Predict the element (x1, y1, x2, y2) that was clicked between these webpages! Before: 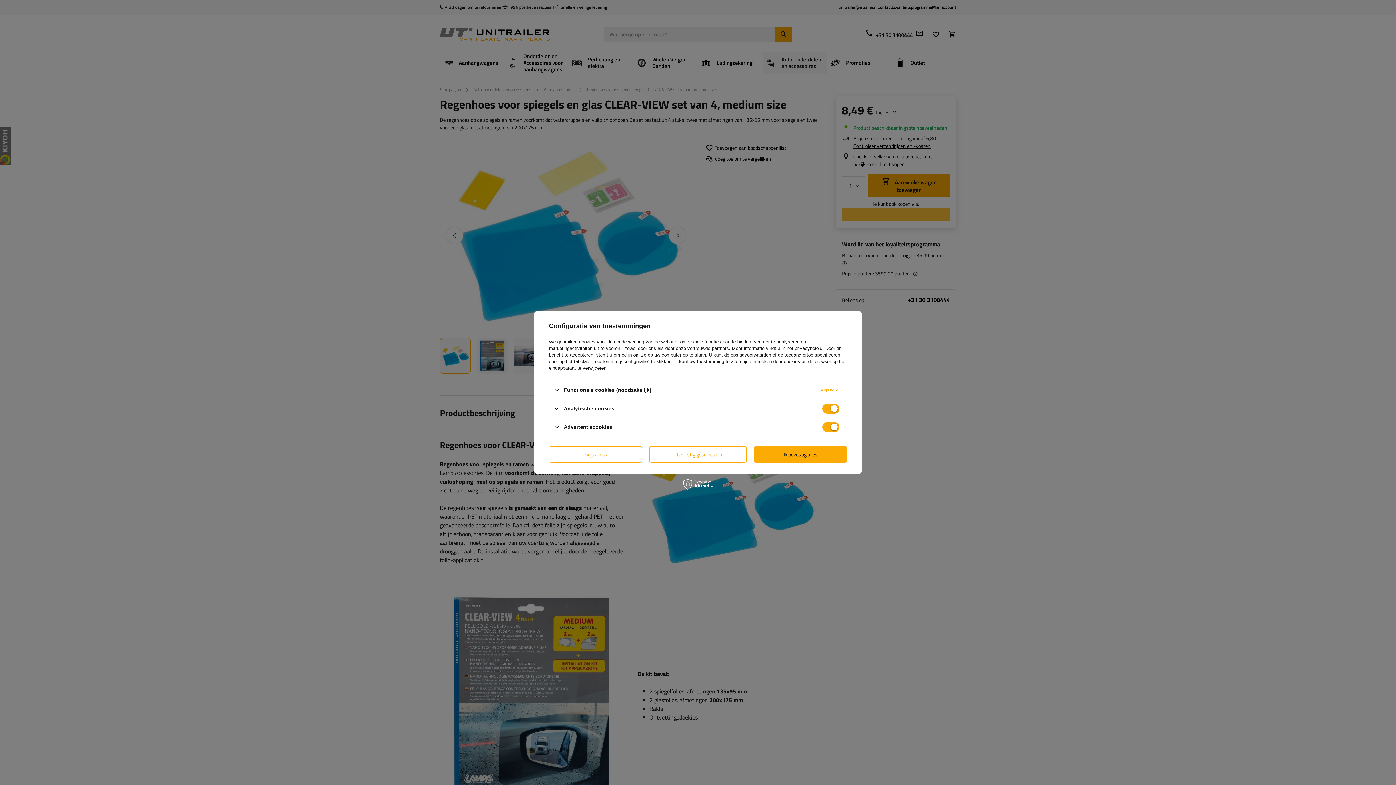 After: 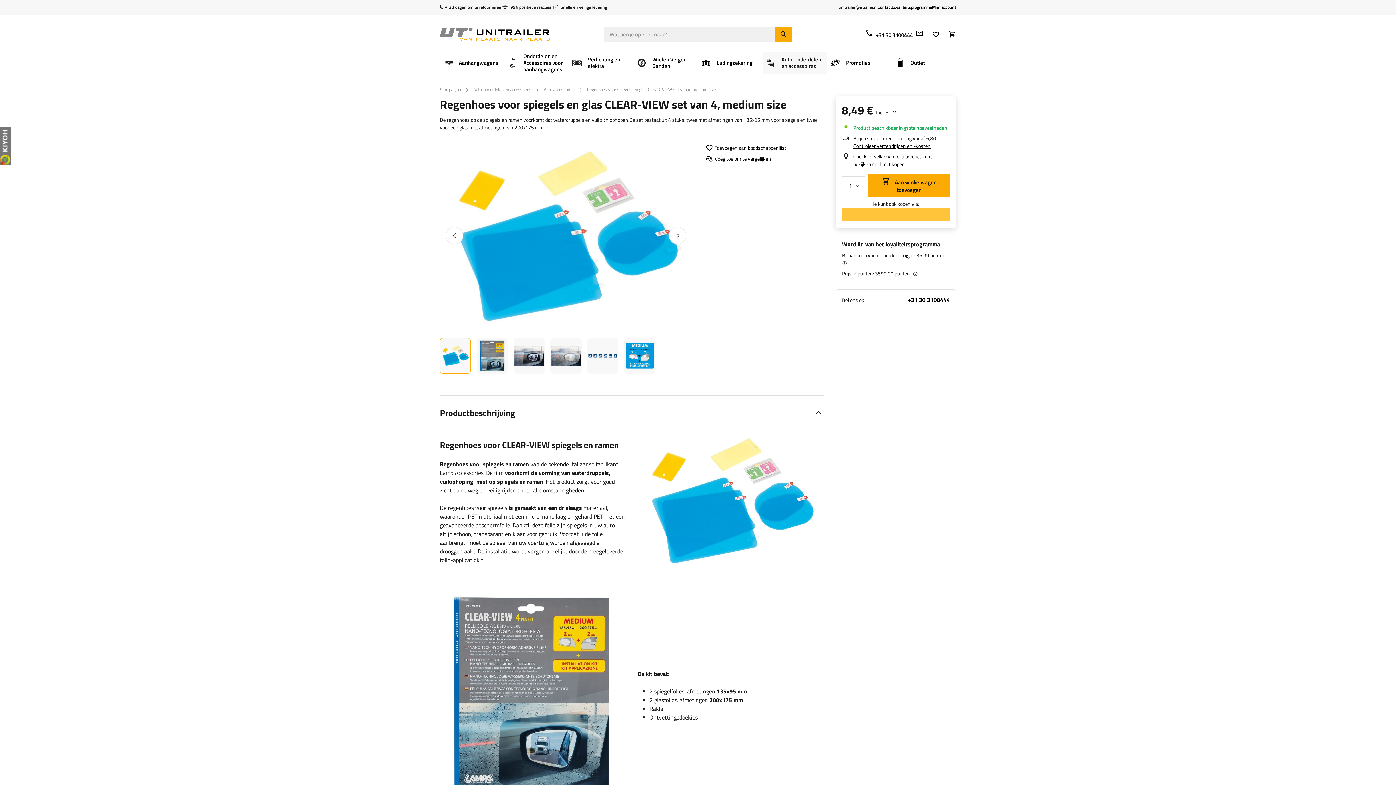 Action: bbox: (549, 446, 642, 462) label: Ik wijs alles af